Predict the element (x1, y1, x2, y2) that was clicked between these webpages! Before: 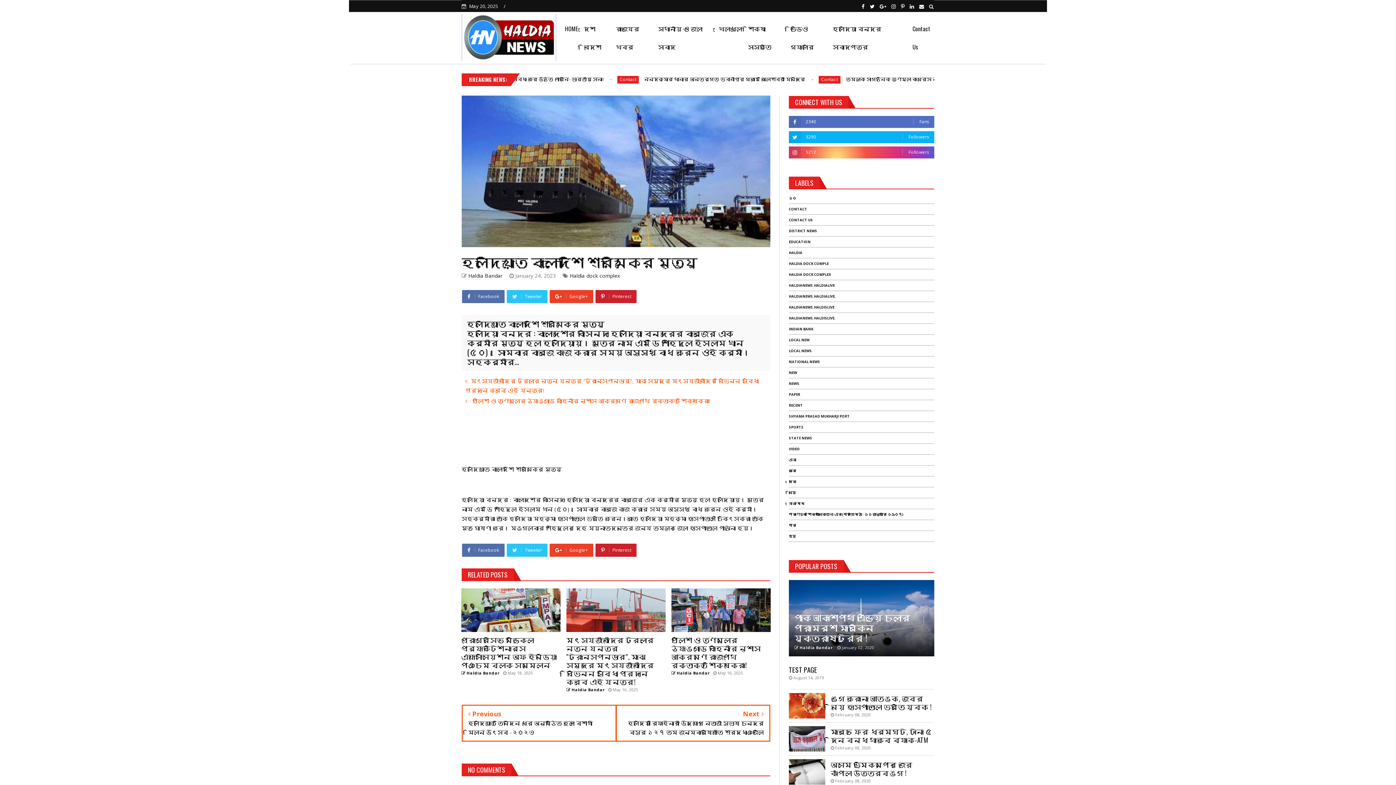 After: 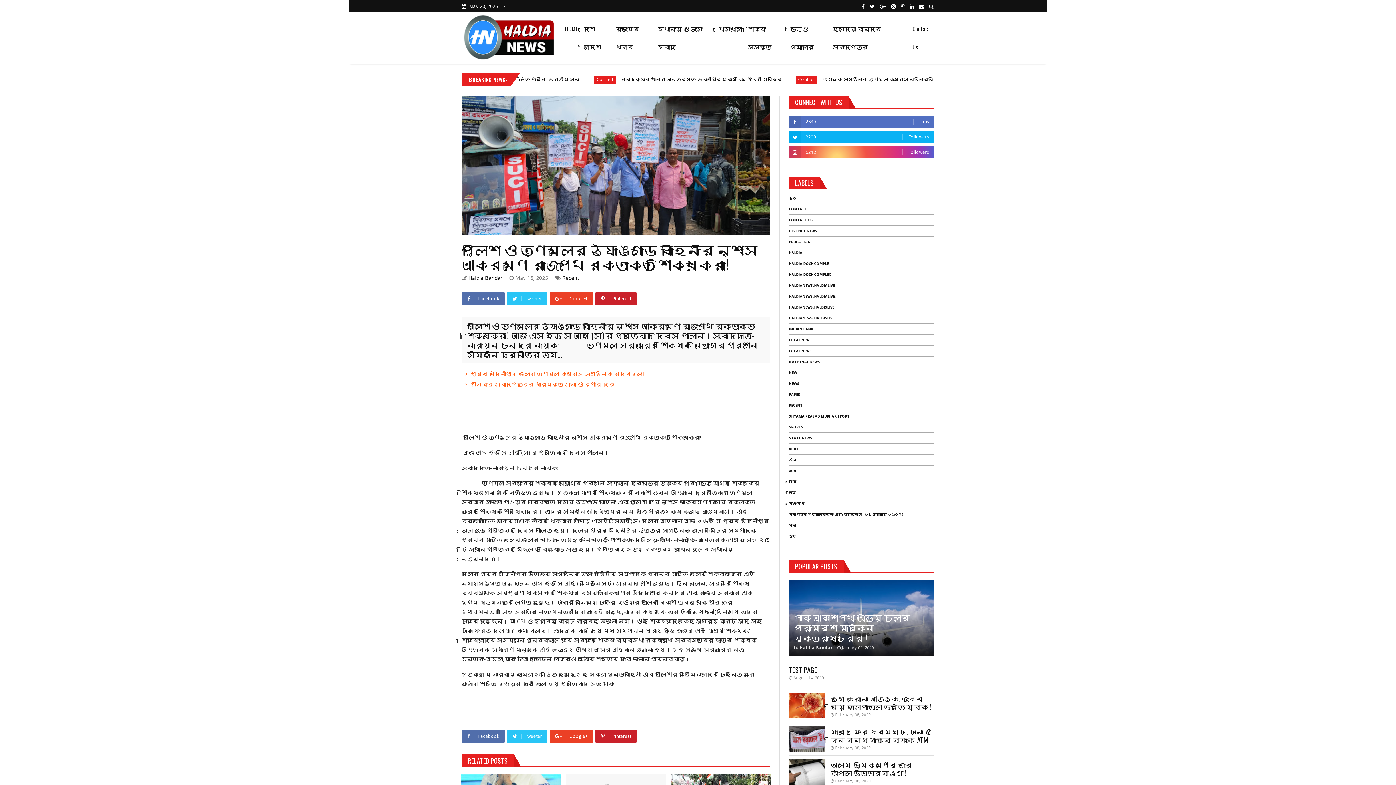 Action: bbox: (671, 588, 770, 632)